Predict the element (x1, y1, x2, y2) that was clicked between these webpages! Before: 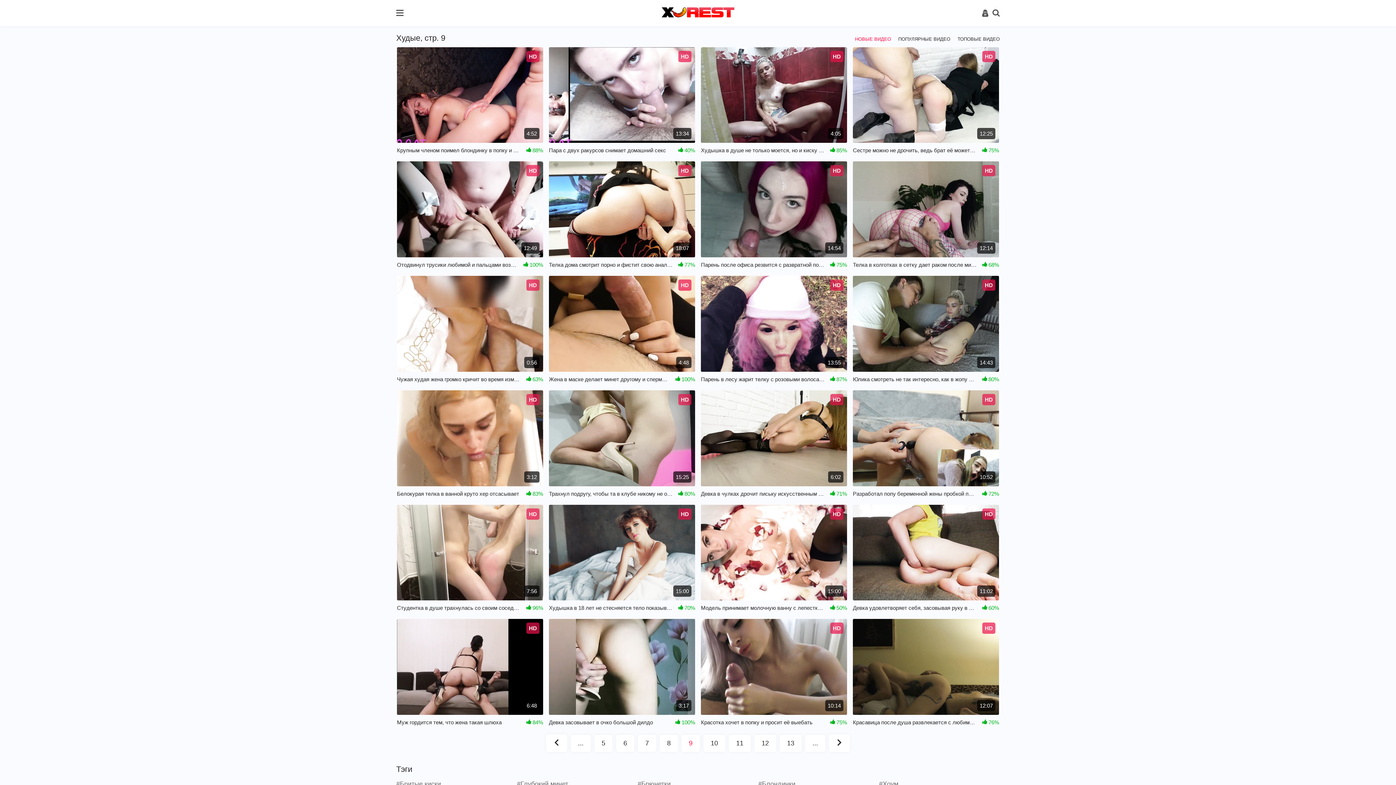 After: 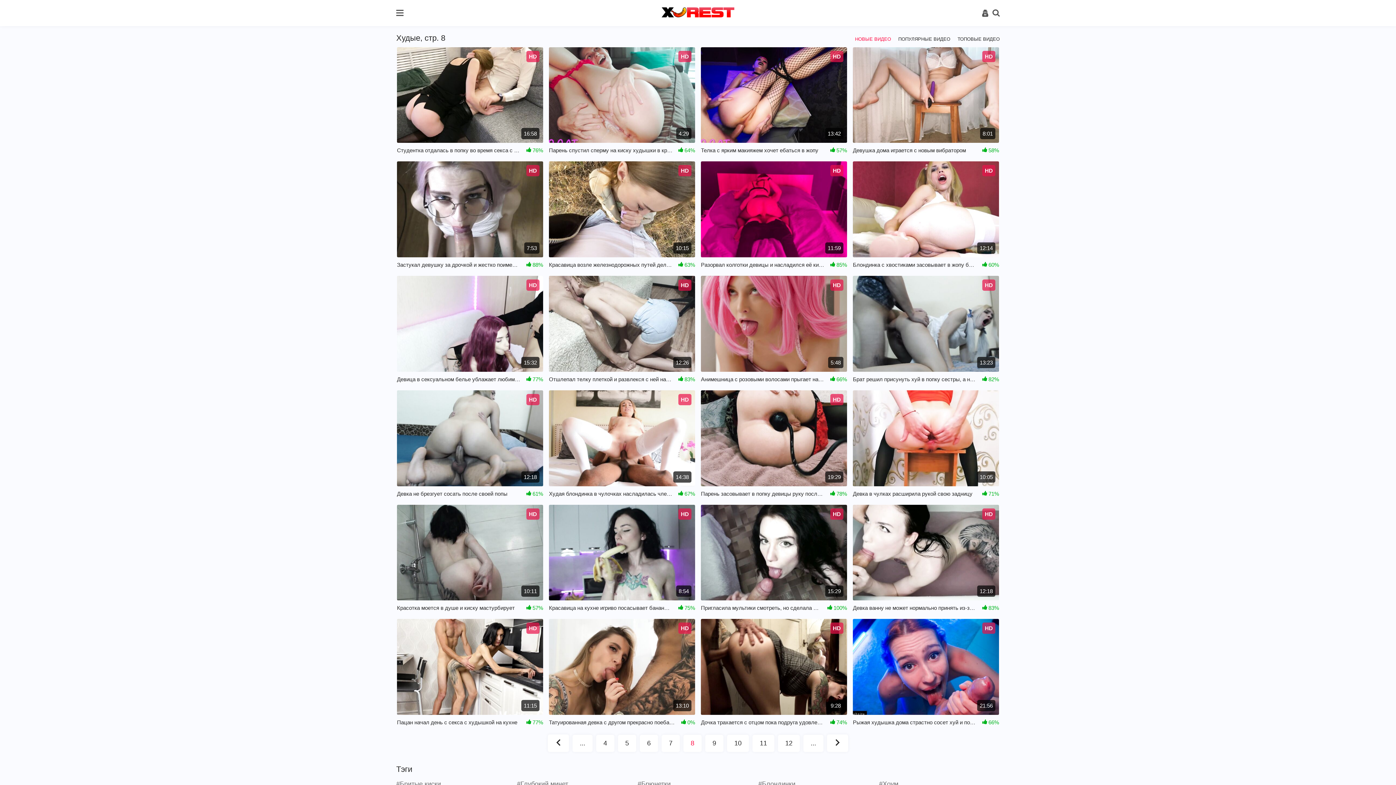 Action: label: 8 bbox: (660, 735, 678, 752)